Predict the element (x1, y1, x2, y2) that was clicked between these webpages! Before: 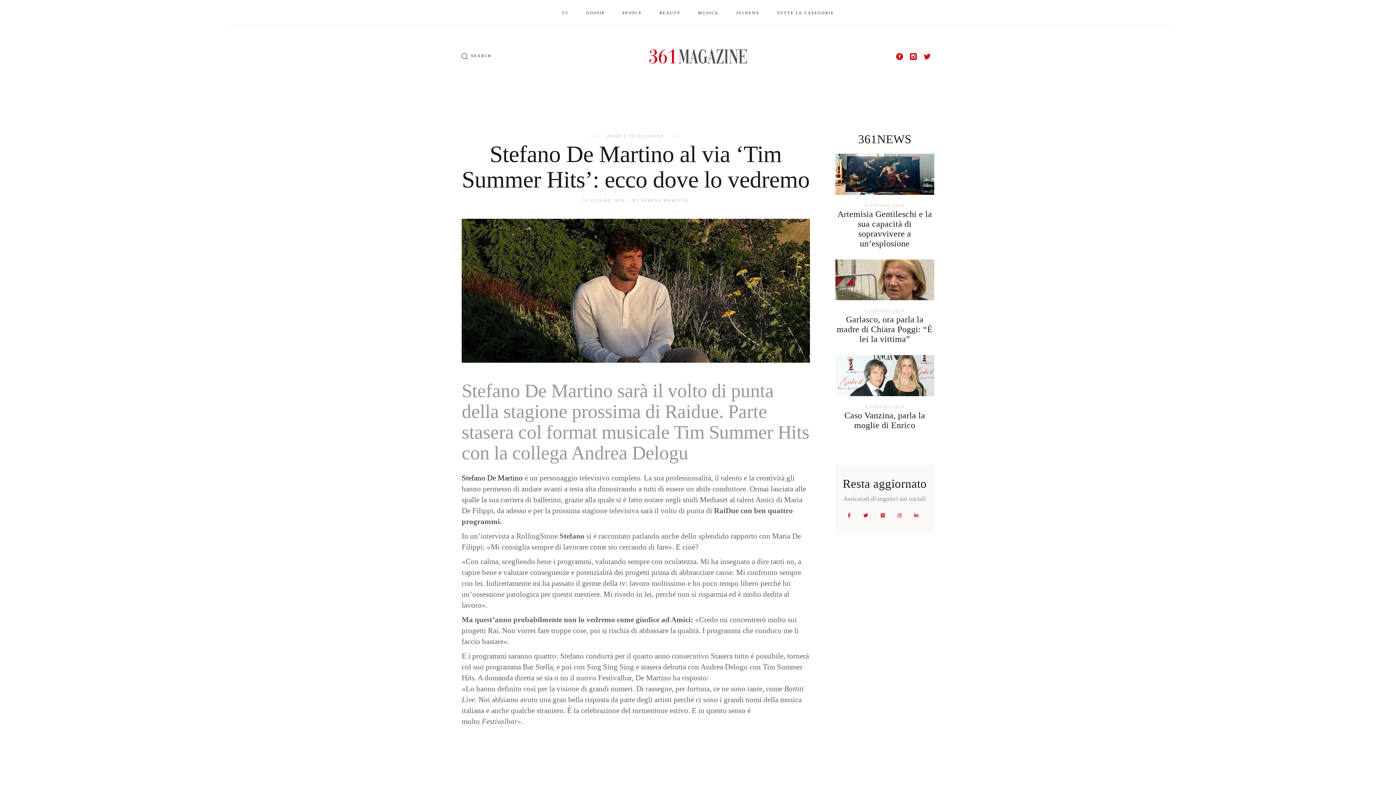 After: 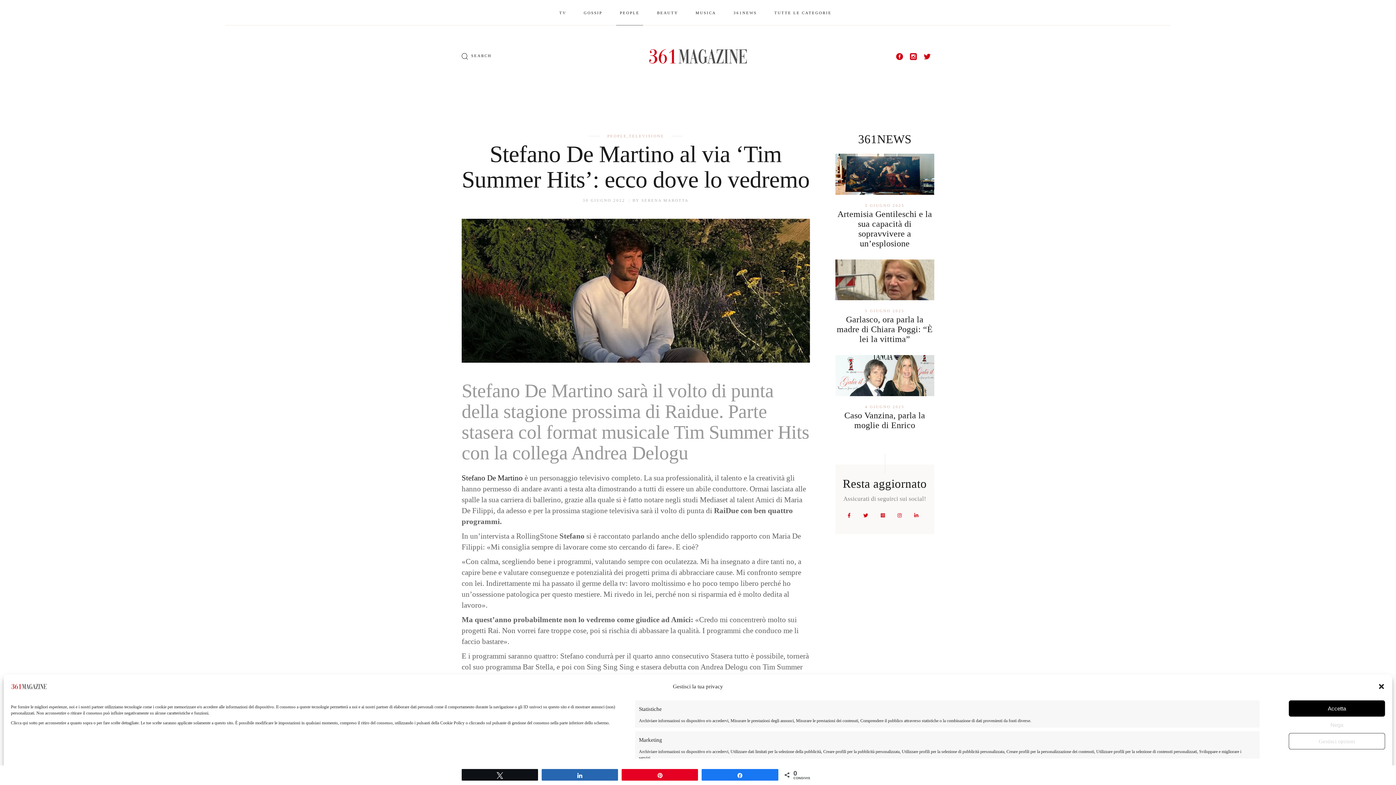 Action: bbox: (881, 513, 888, 518)